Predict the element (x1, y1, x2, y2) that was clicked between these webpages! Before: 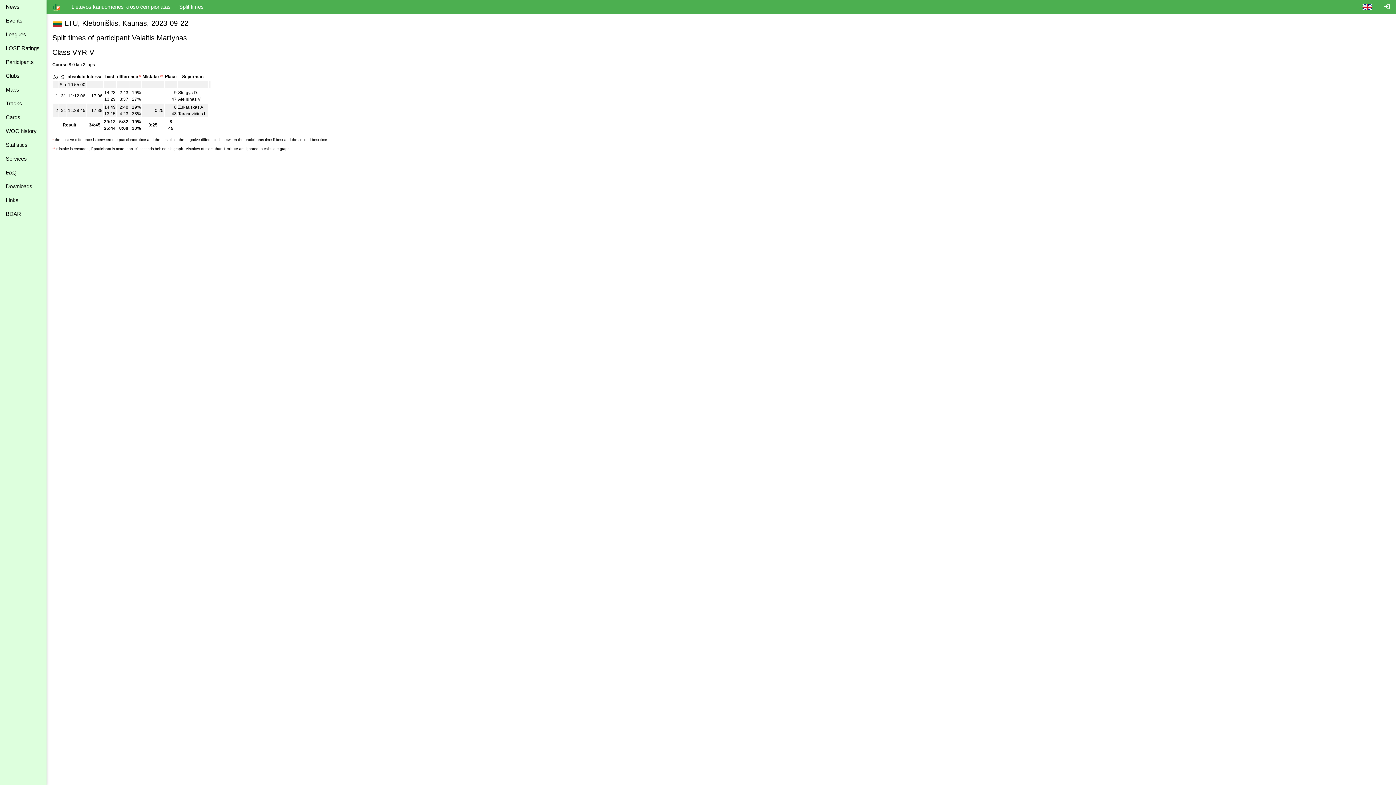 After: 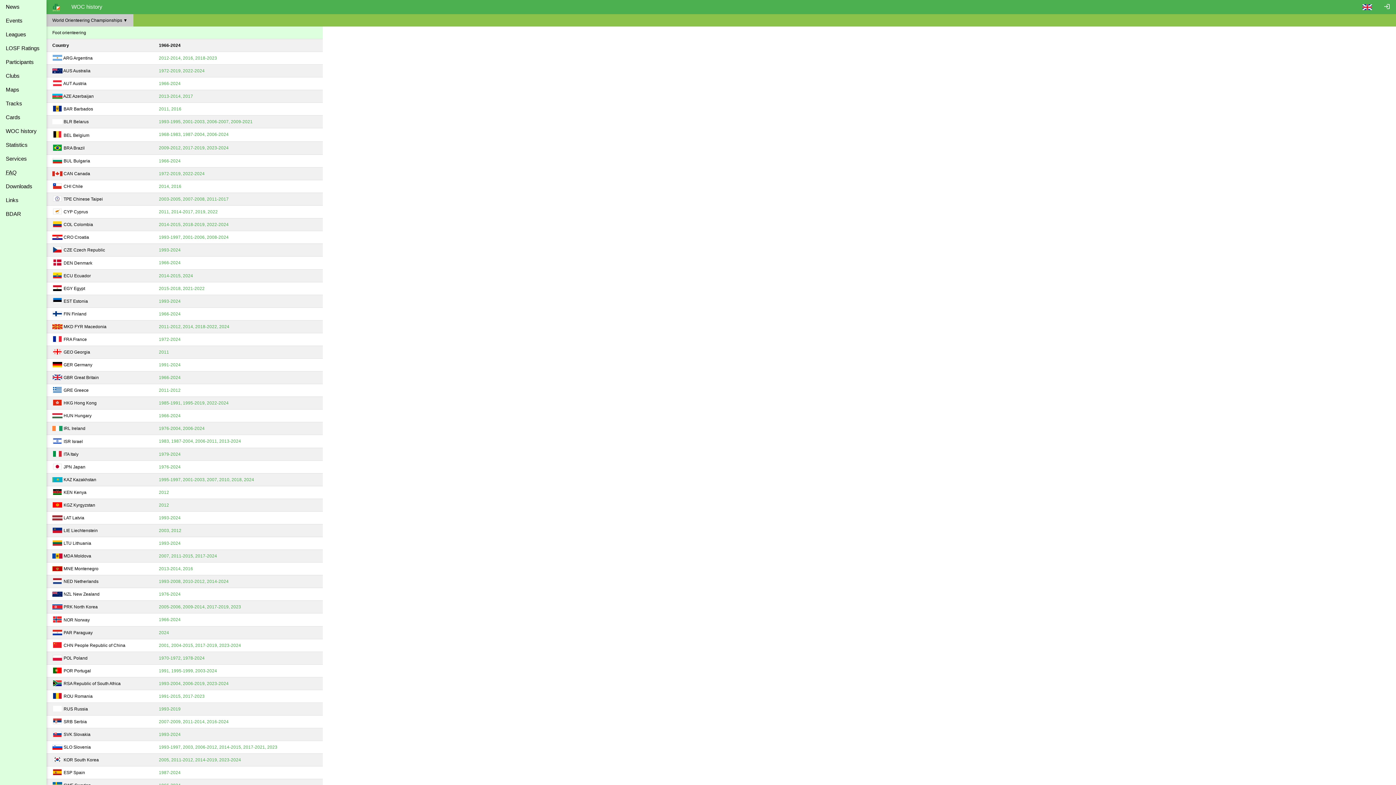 Action: bbox: (0, 124, 46, 138) label: WOC history